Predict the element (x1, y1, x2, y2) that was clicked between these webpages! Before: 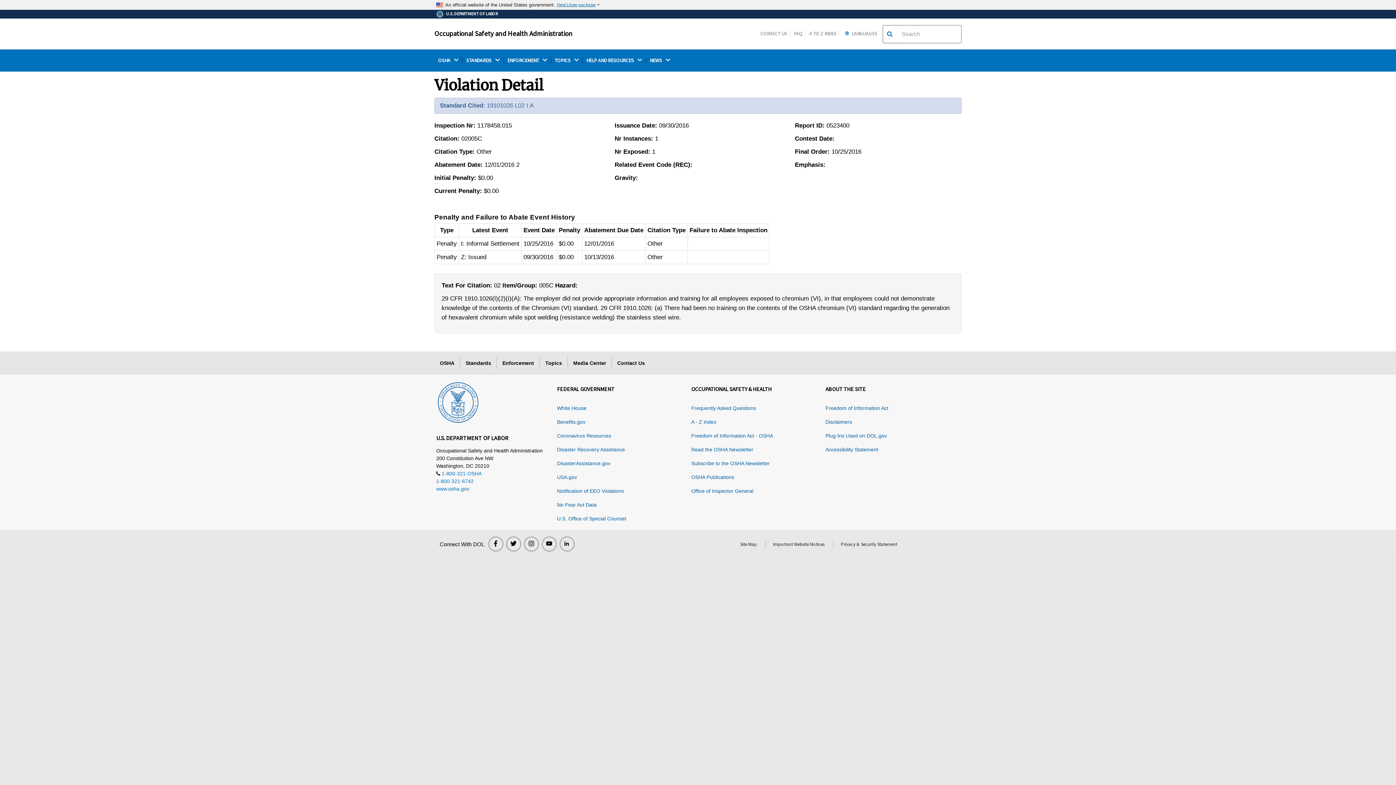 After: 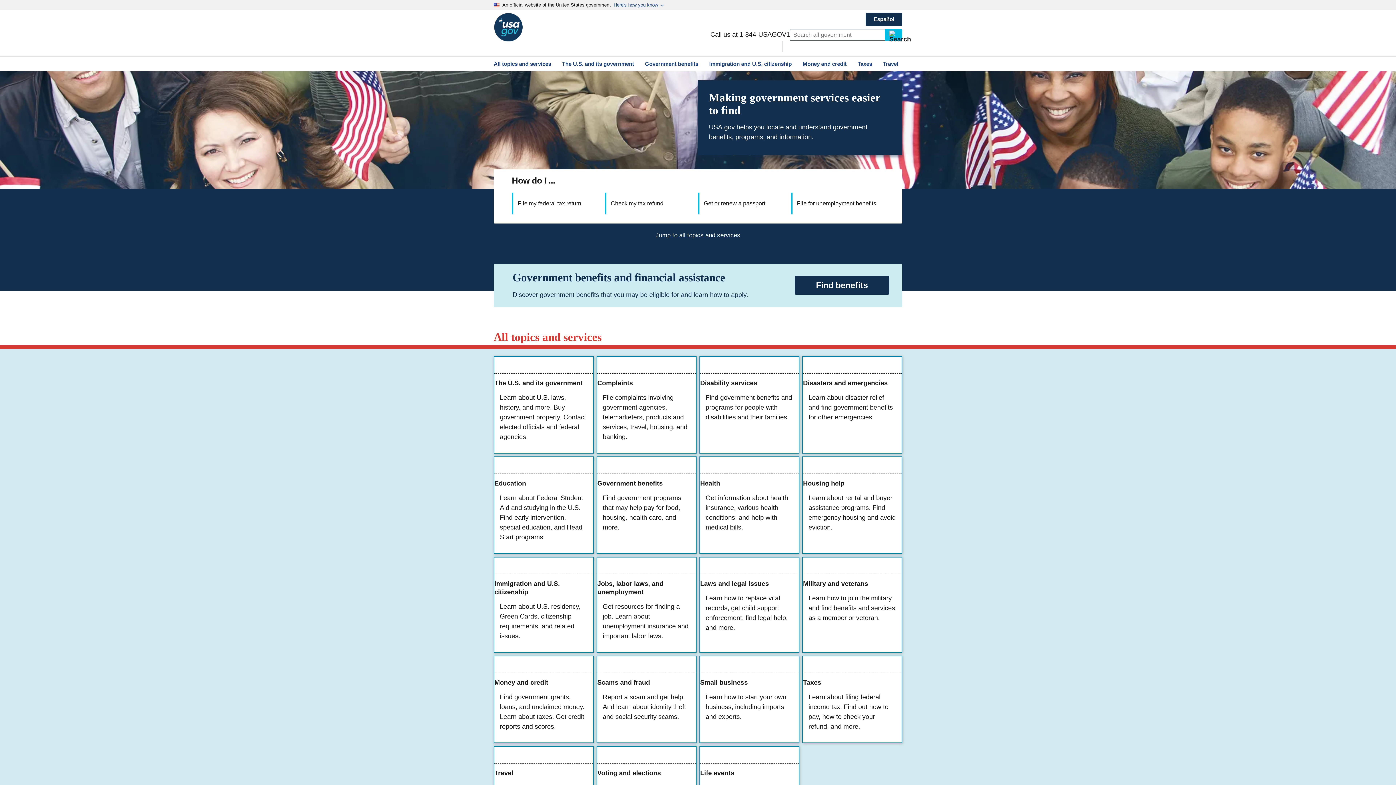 Action: label: USA.gov bbox: (557, 474, 577, 480)